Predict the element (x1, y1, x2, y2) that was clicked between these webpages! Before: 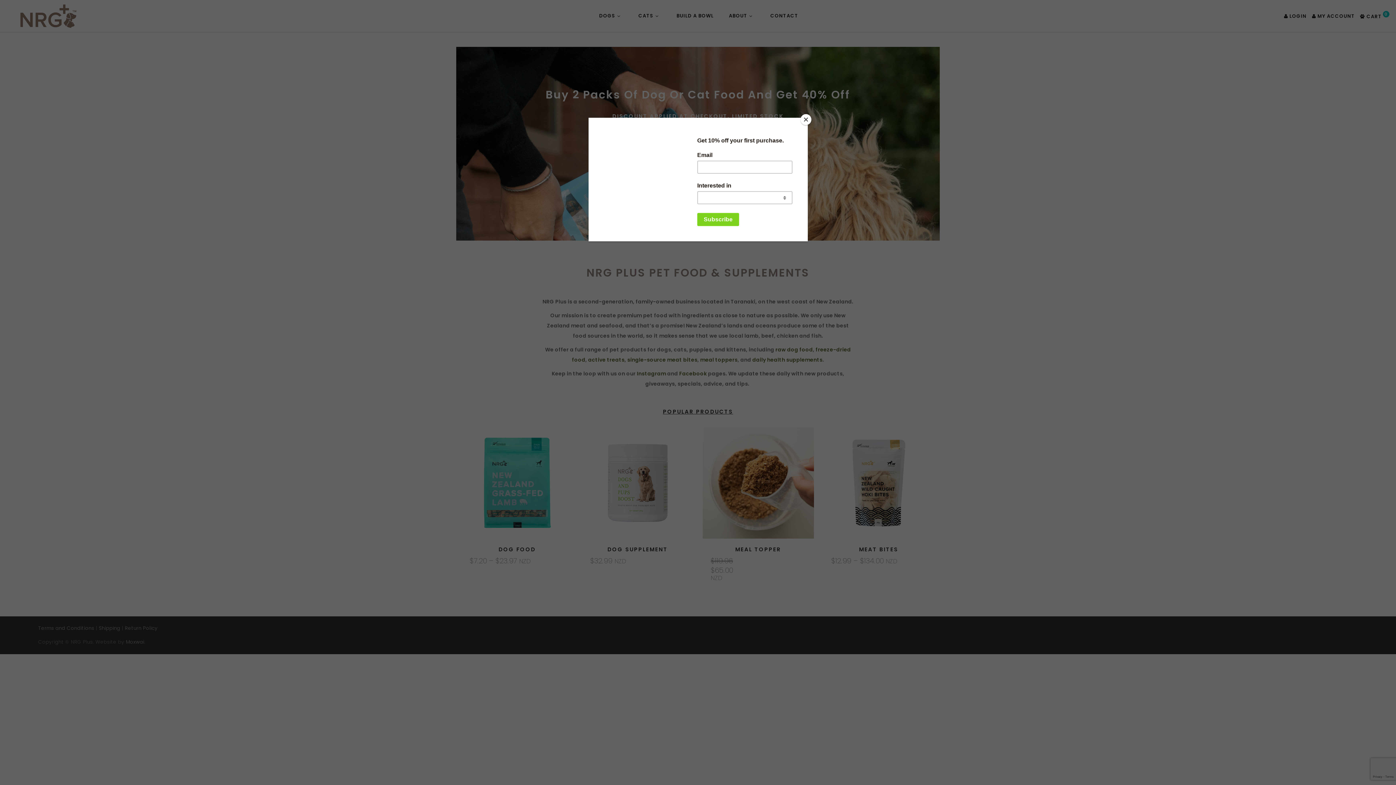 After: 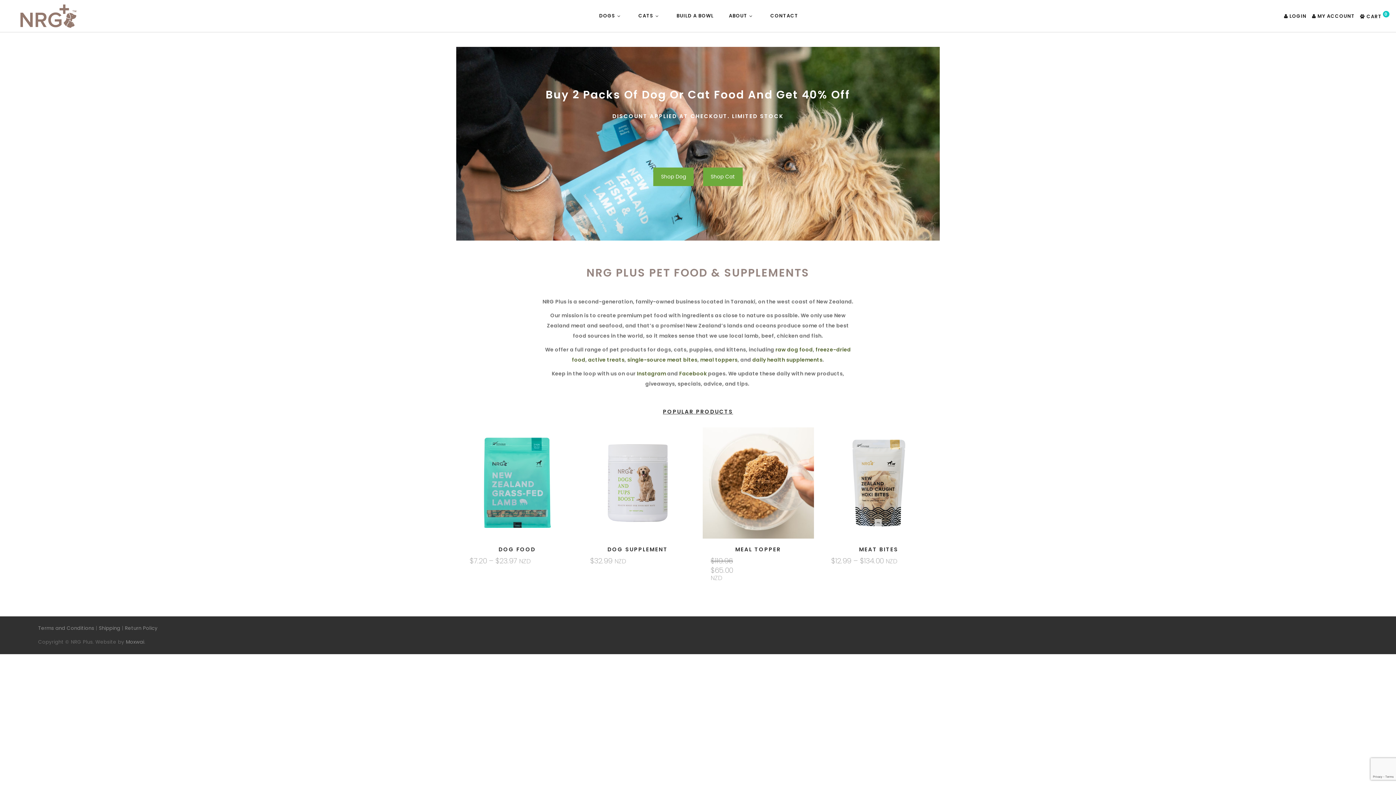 Action: bbox: (800, 114, 811, 125) label: Close